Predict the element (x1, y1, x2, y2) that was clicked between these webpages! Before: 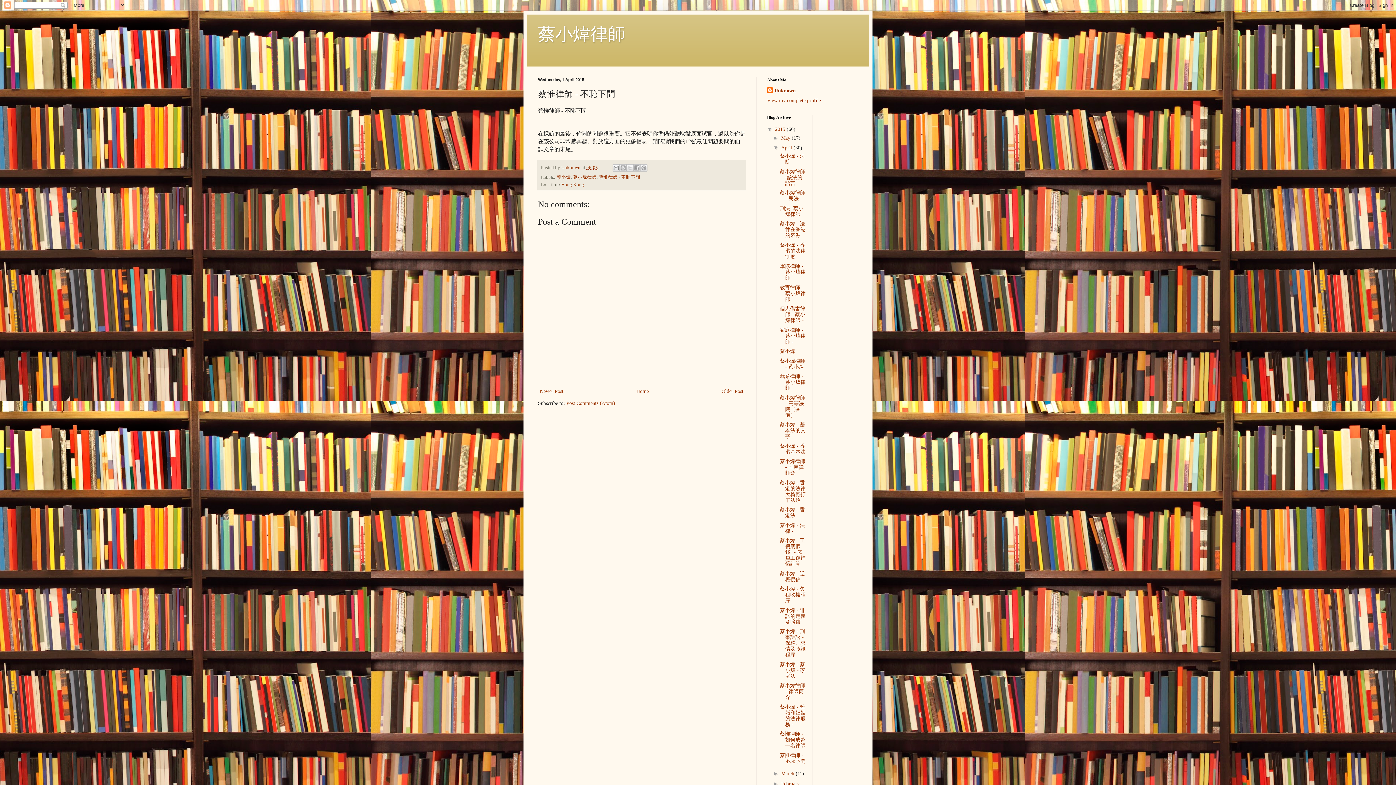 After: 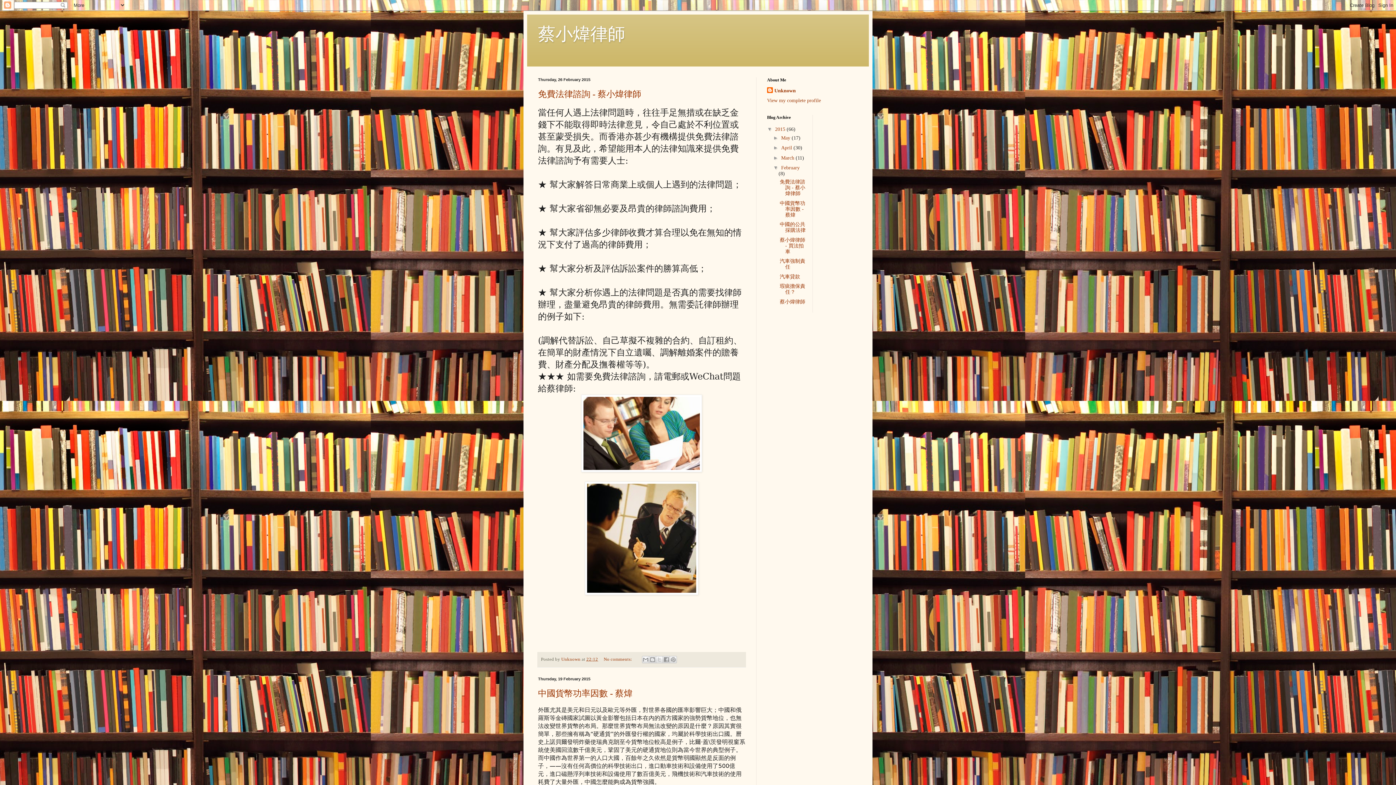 Action: label: February  bbox: (781, 781, 799, 786)